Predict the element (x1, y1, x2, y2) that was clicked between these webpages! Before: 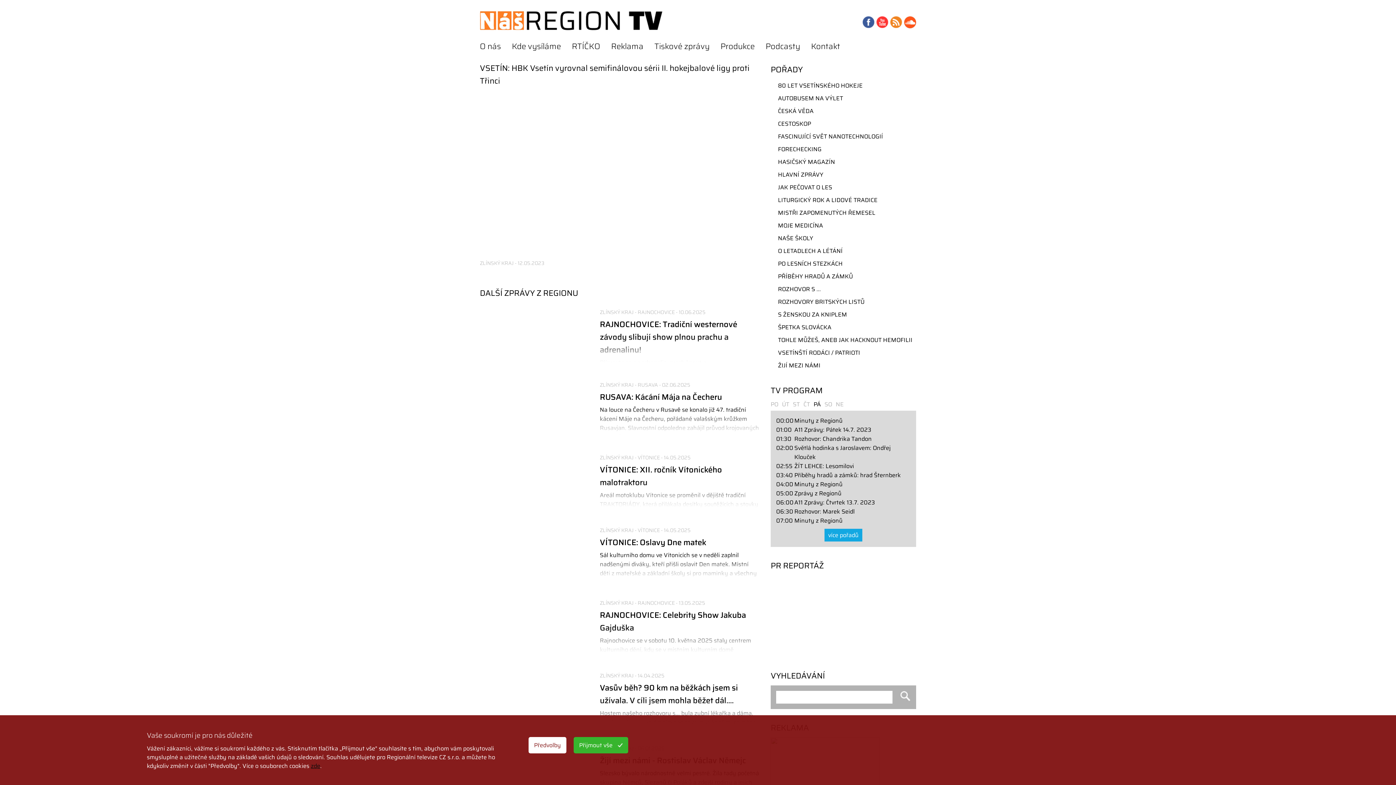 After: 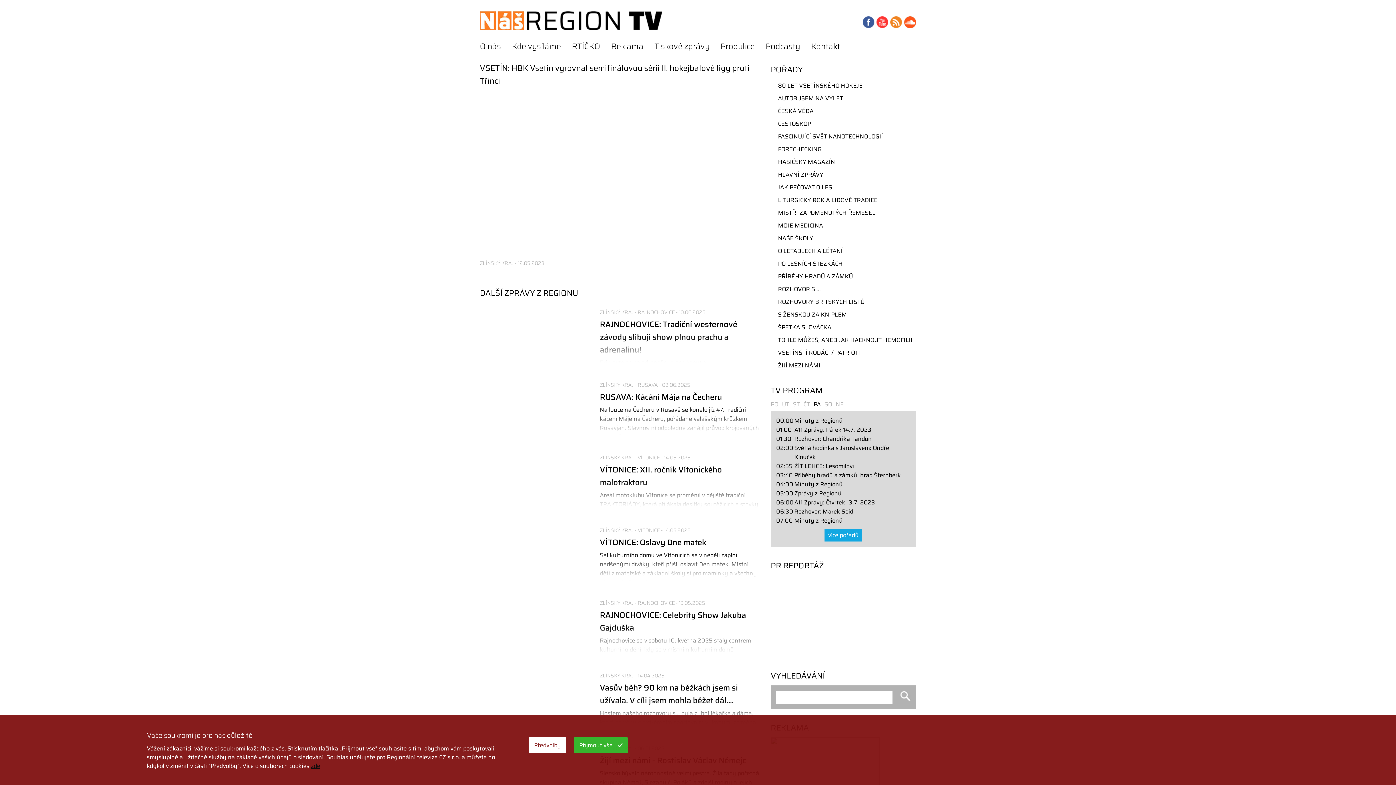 Action: bbox: (765, 30, 800, 61) label: Podcasty